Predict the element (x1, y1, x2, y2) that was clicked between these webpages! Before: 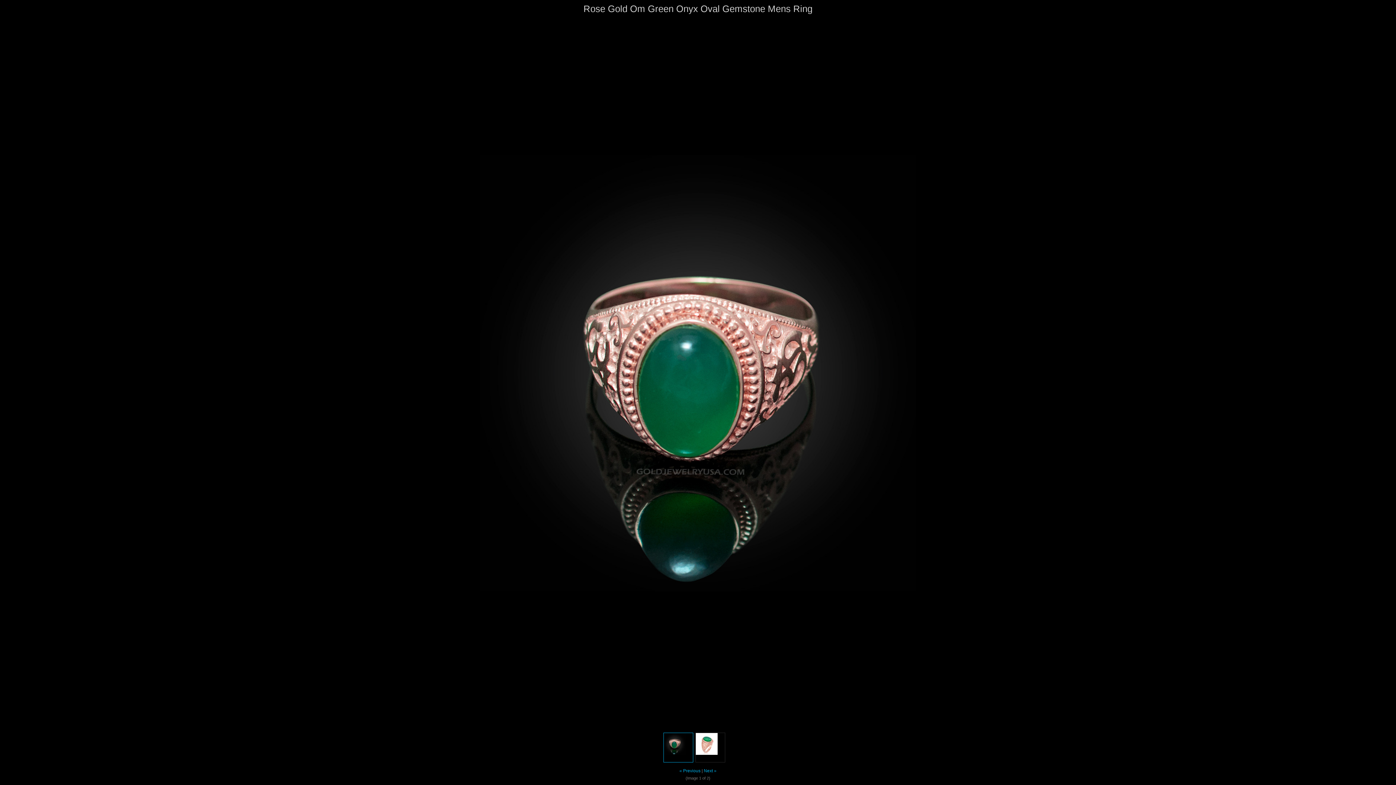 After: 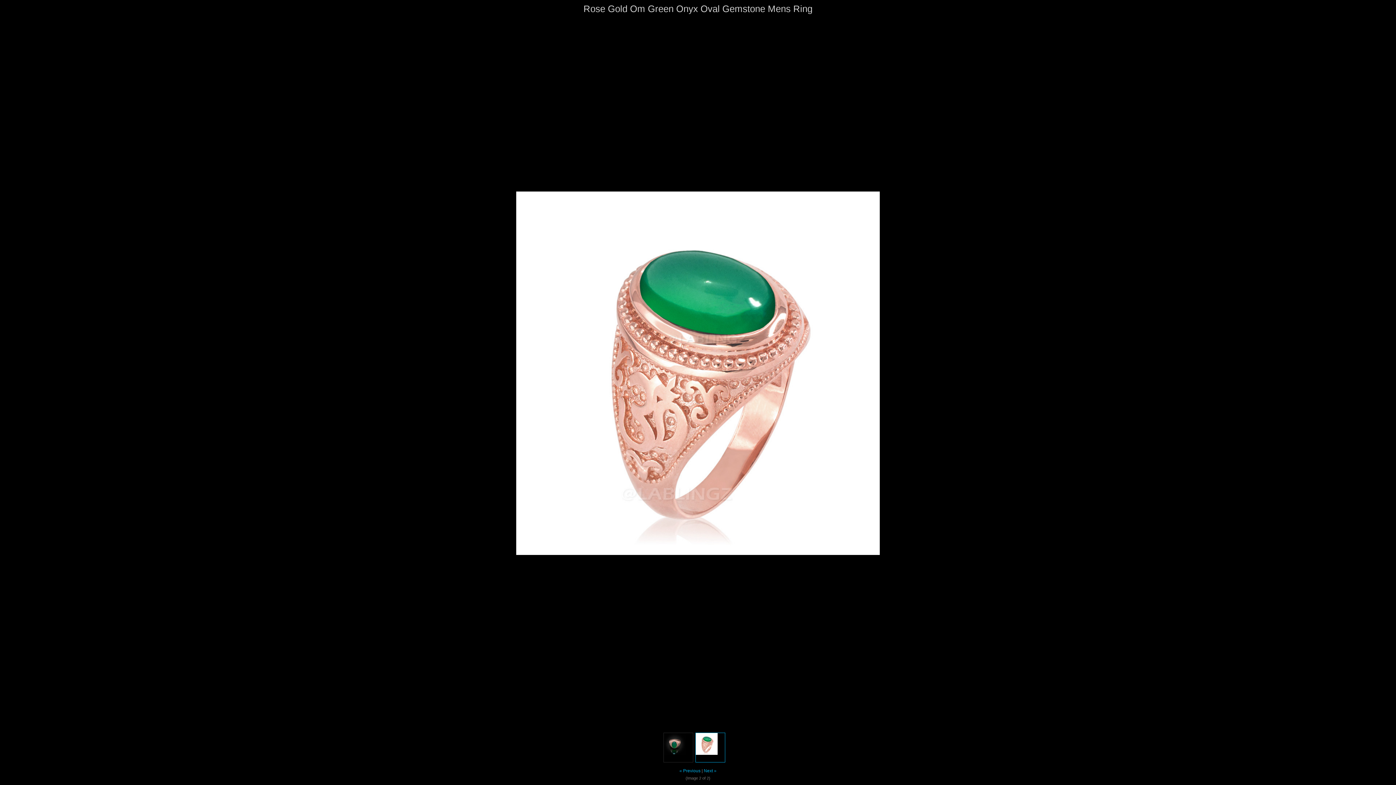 Action: bbox: (696, 741, 717, 746)